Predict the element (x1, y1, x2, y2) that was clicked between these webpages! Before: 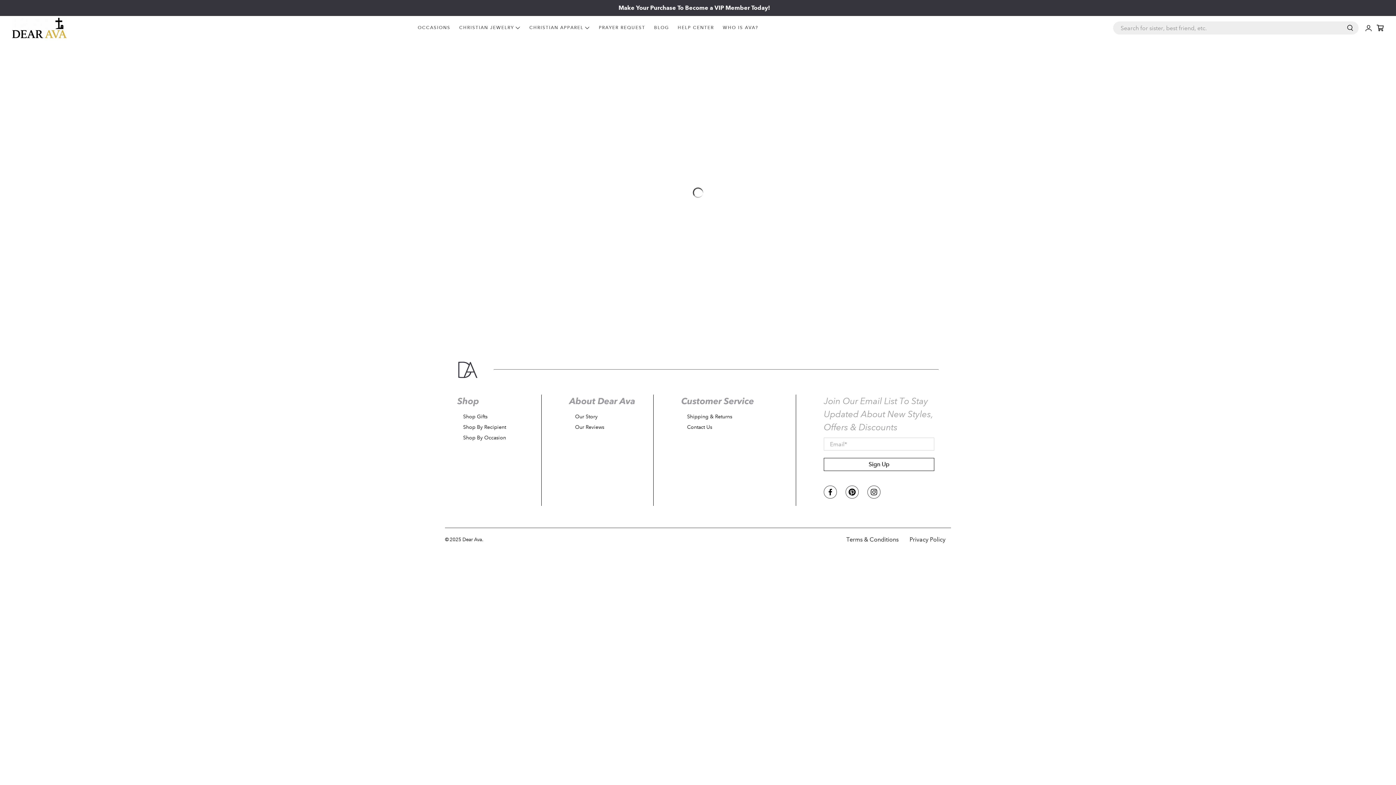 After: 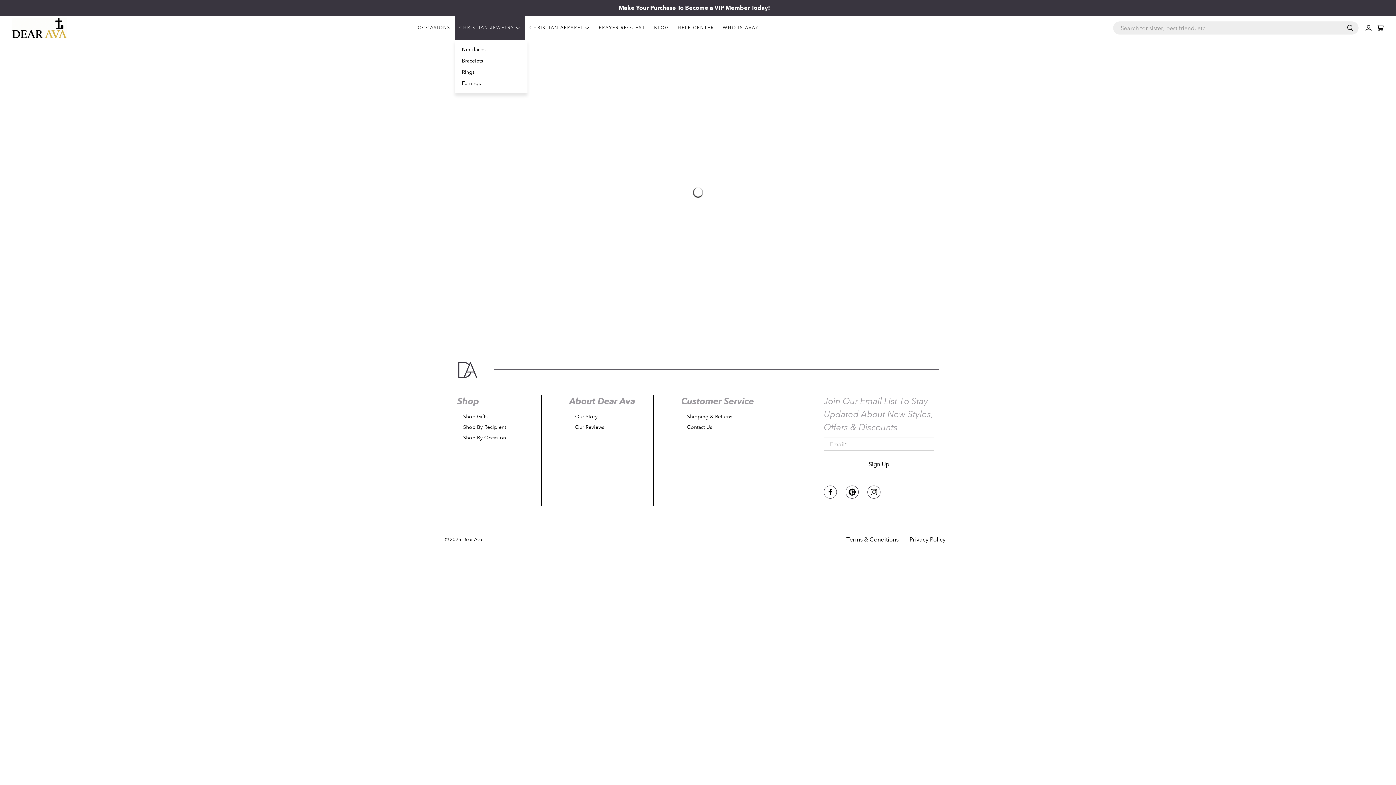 Action: bbox: (455, 16, 525, 40) label: CHRISTIAN JEWELRY